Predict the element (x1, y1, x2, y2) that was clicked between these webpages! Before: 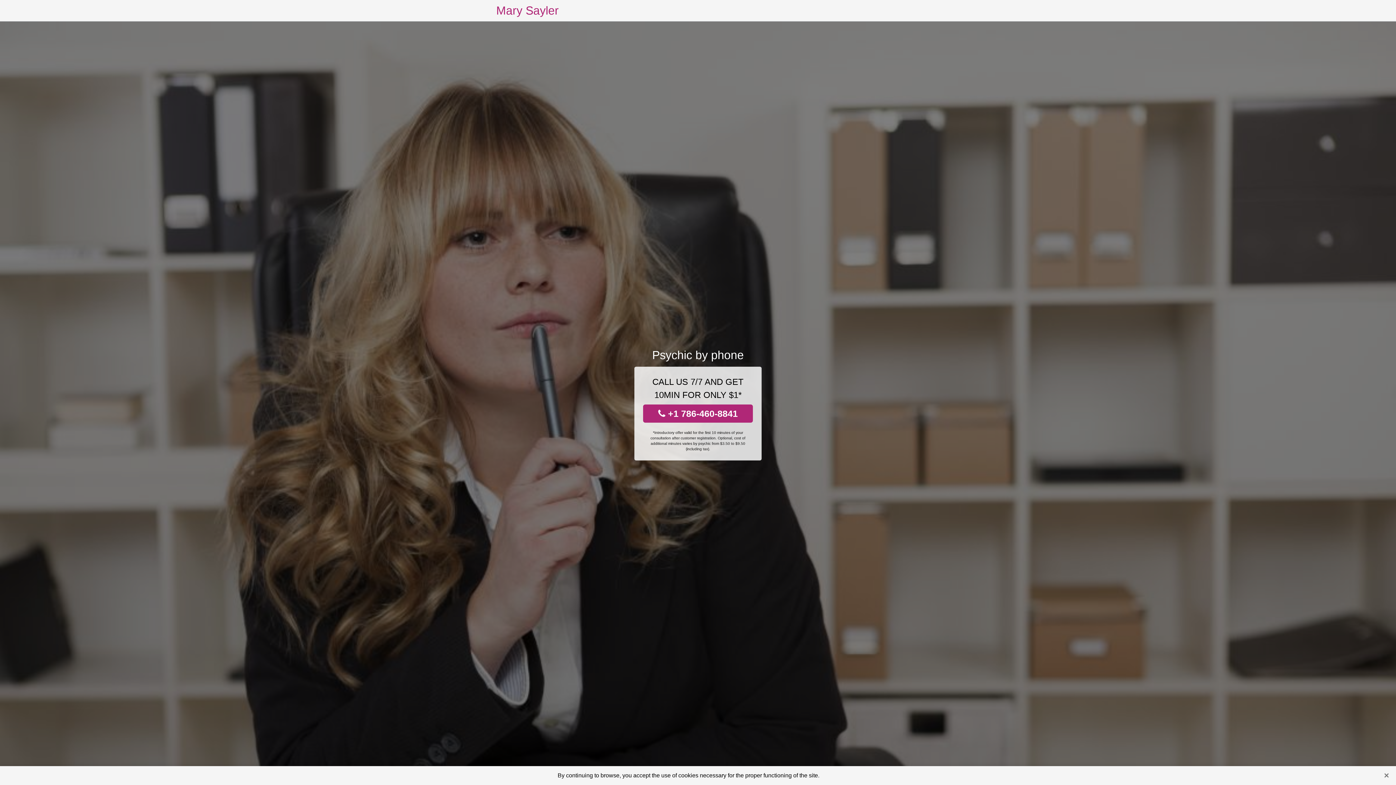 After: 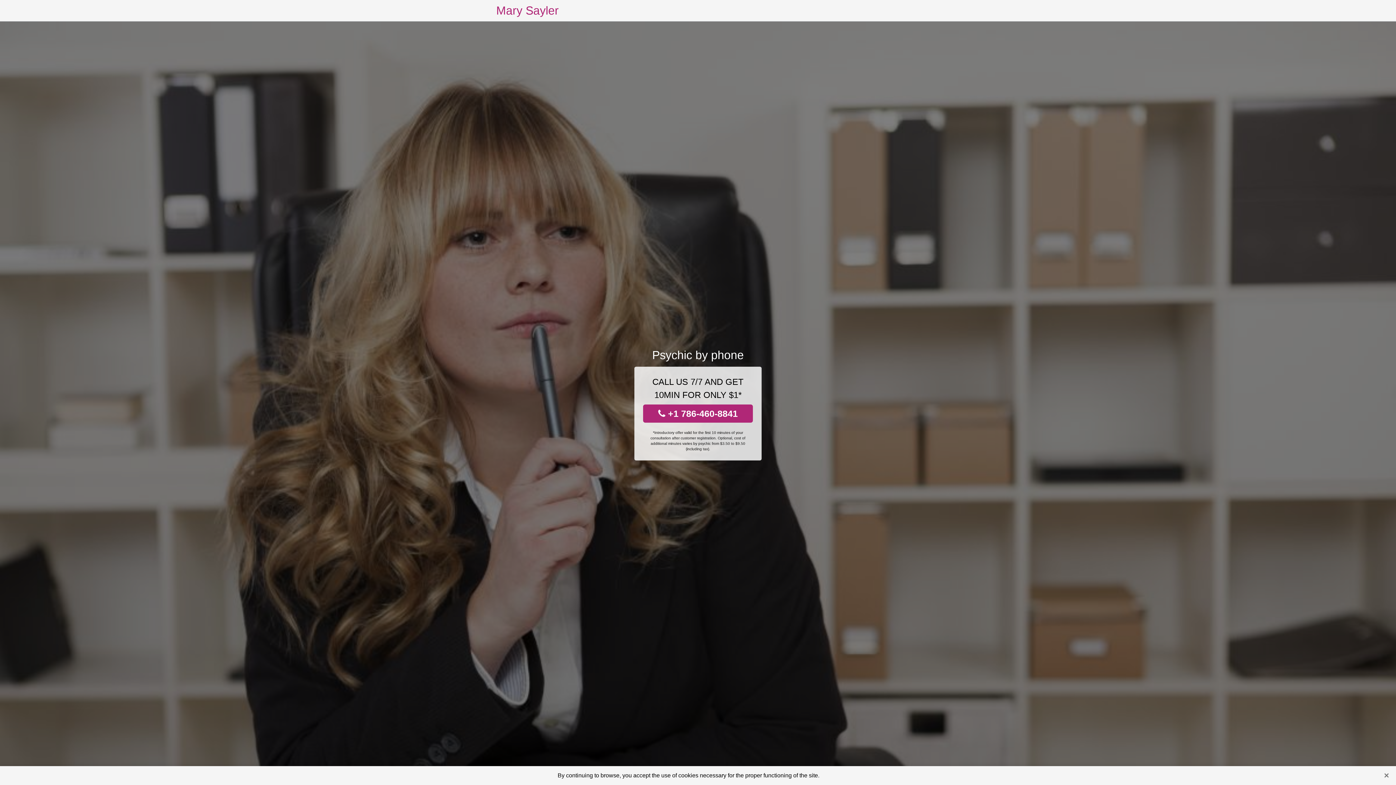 Action: label:  +1 786-460-8841 bbox: (643, 404, 753, 422)